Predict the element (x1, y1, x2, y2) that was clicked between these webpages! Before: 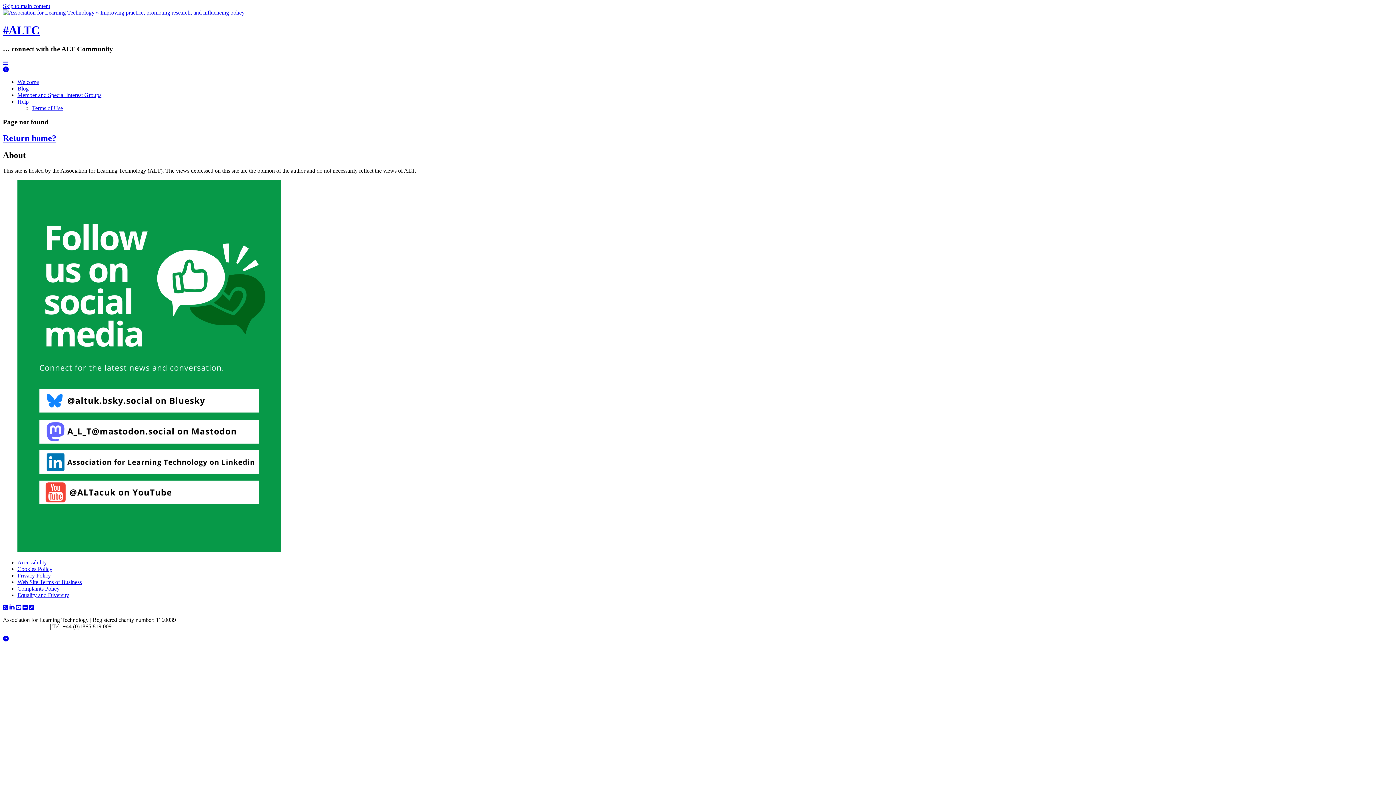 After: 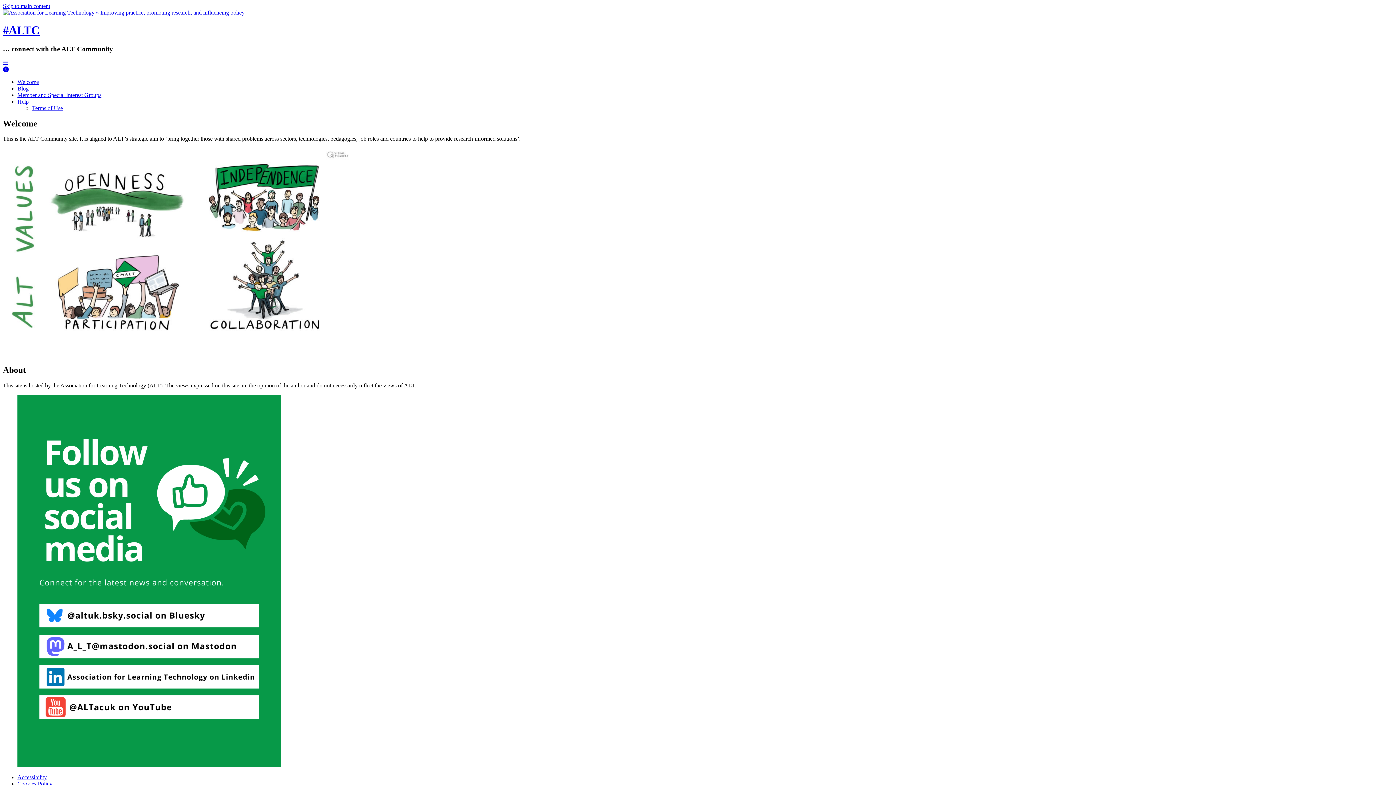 Action: bbox: (2, 9, 244, 15)